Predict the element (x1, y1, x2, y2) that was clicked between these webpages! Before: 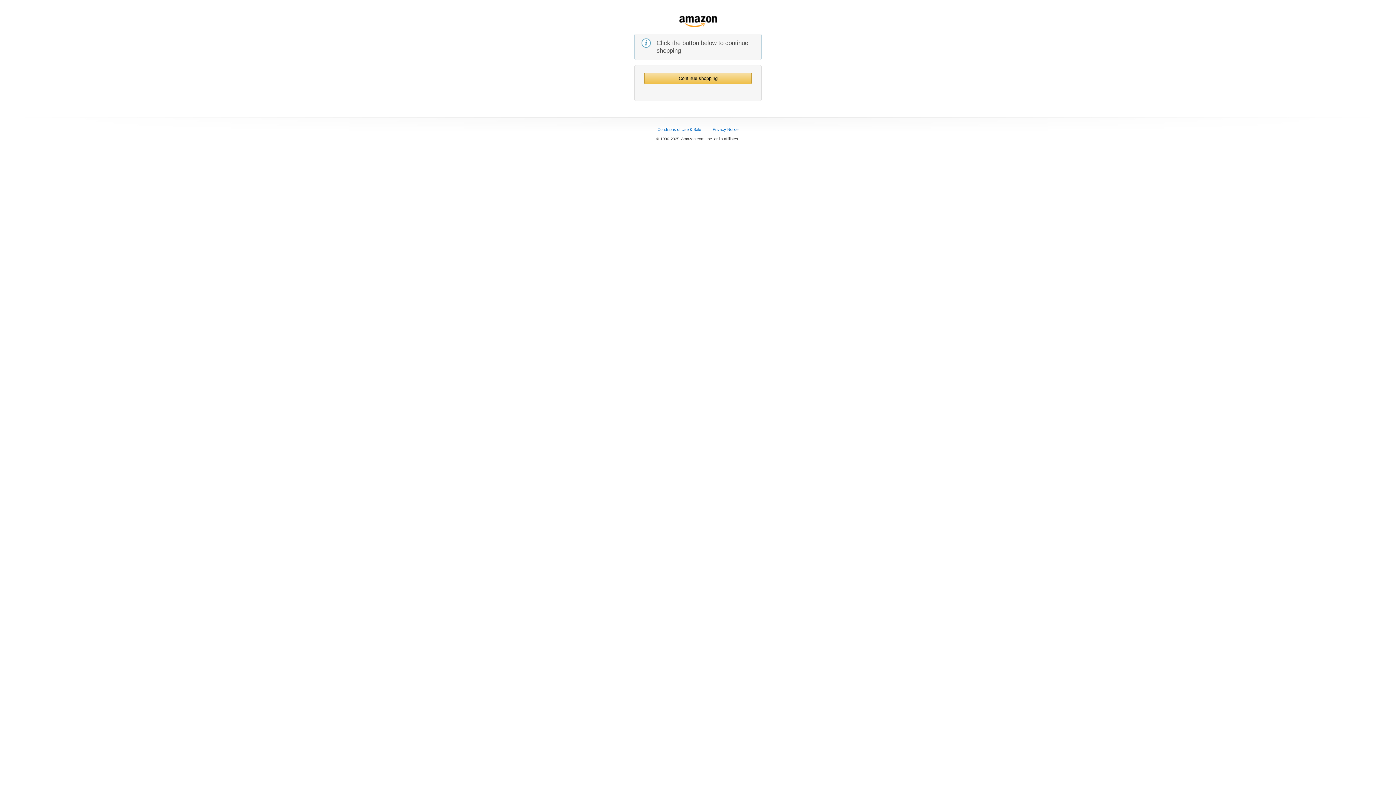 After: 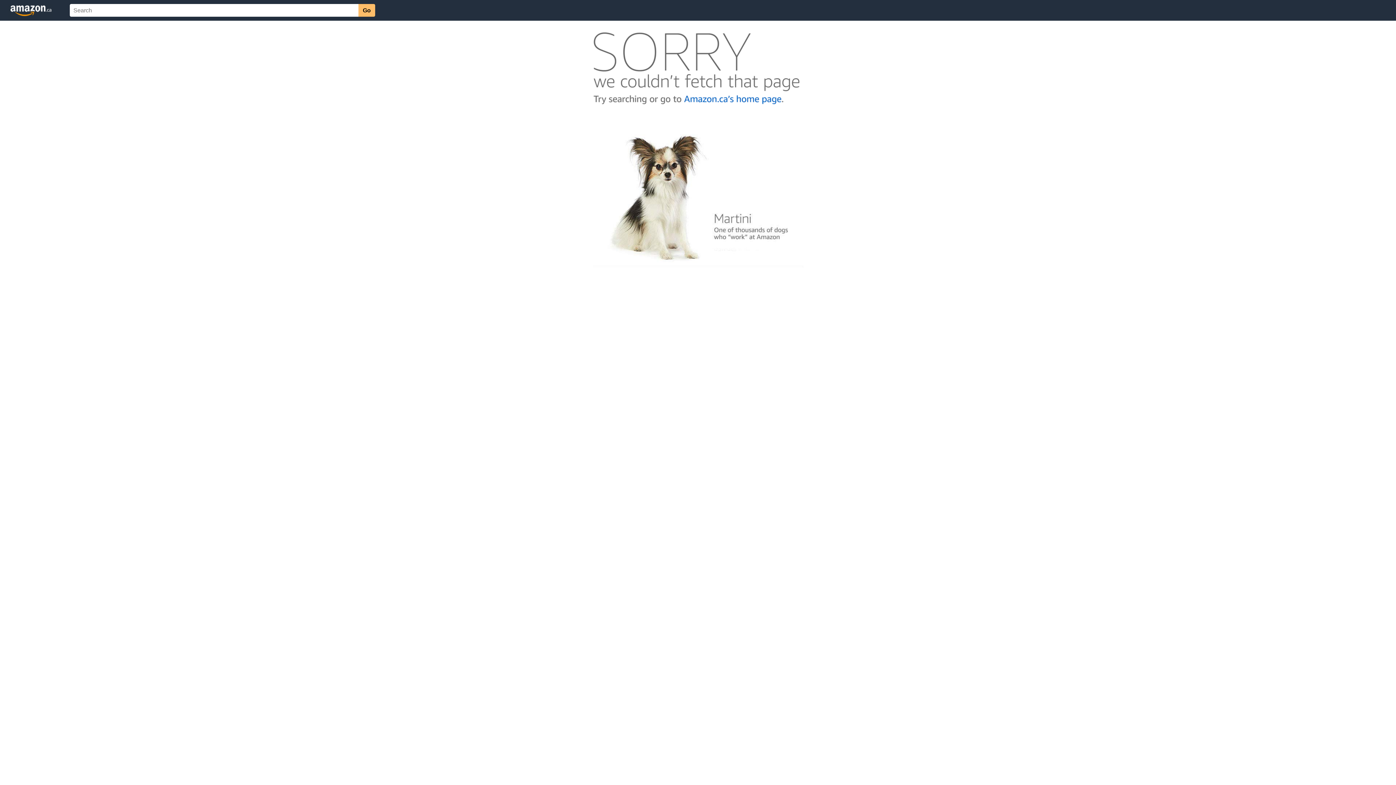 Action: bbox: (712, 127, 738, 131) label: Privacy Notice